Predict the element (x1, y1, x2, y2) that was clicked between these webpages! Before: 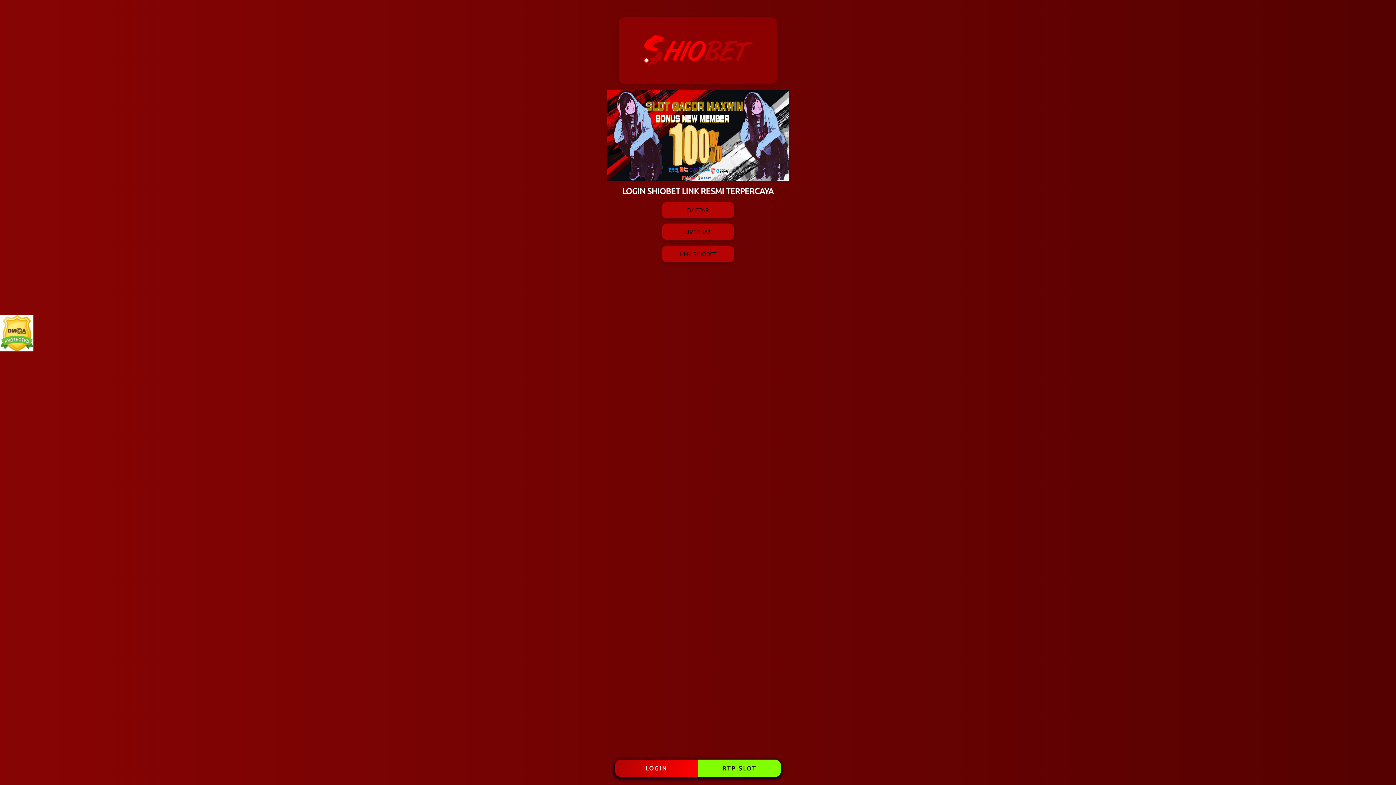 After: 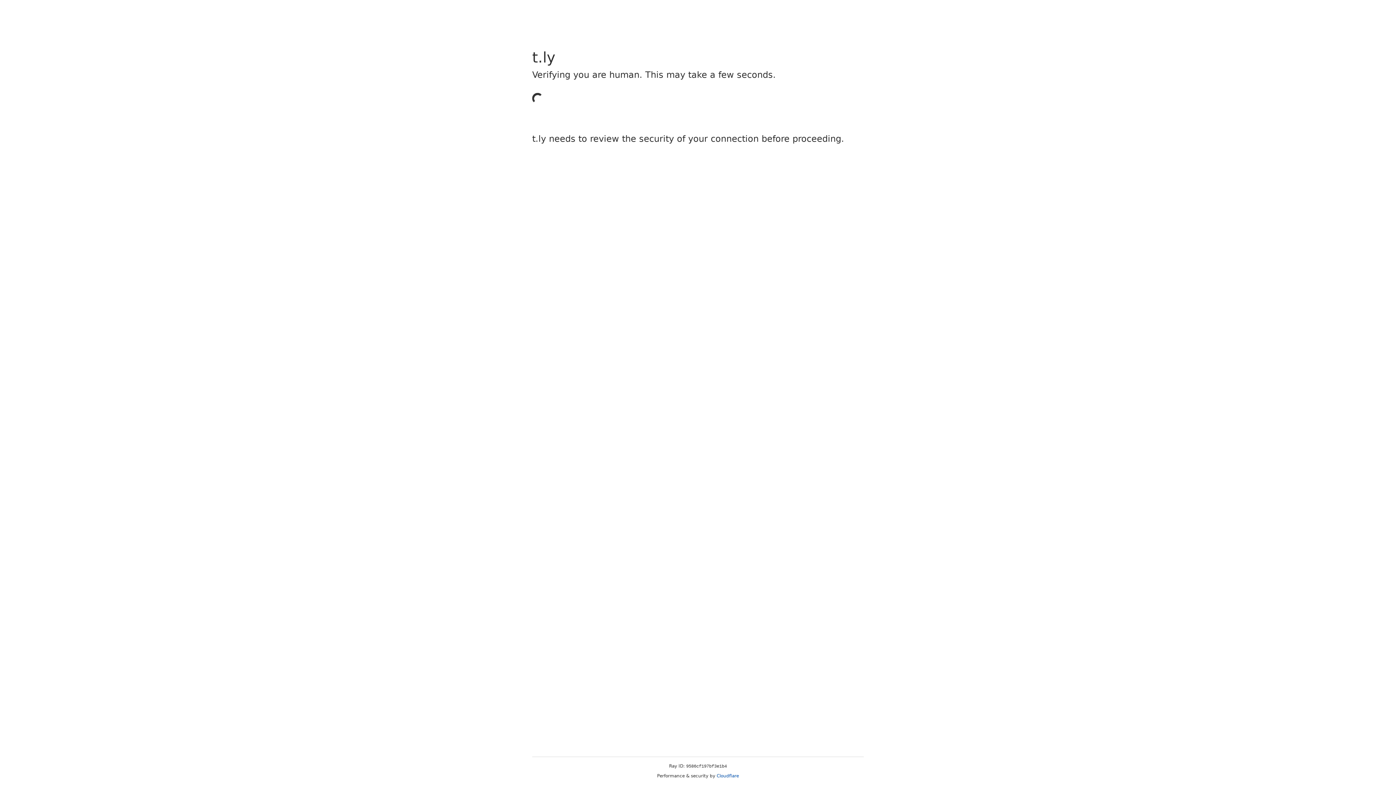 Action: label: DAFTAR bbox: (661, 201, 734, 218)